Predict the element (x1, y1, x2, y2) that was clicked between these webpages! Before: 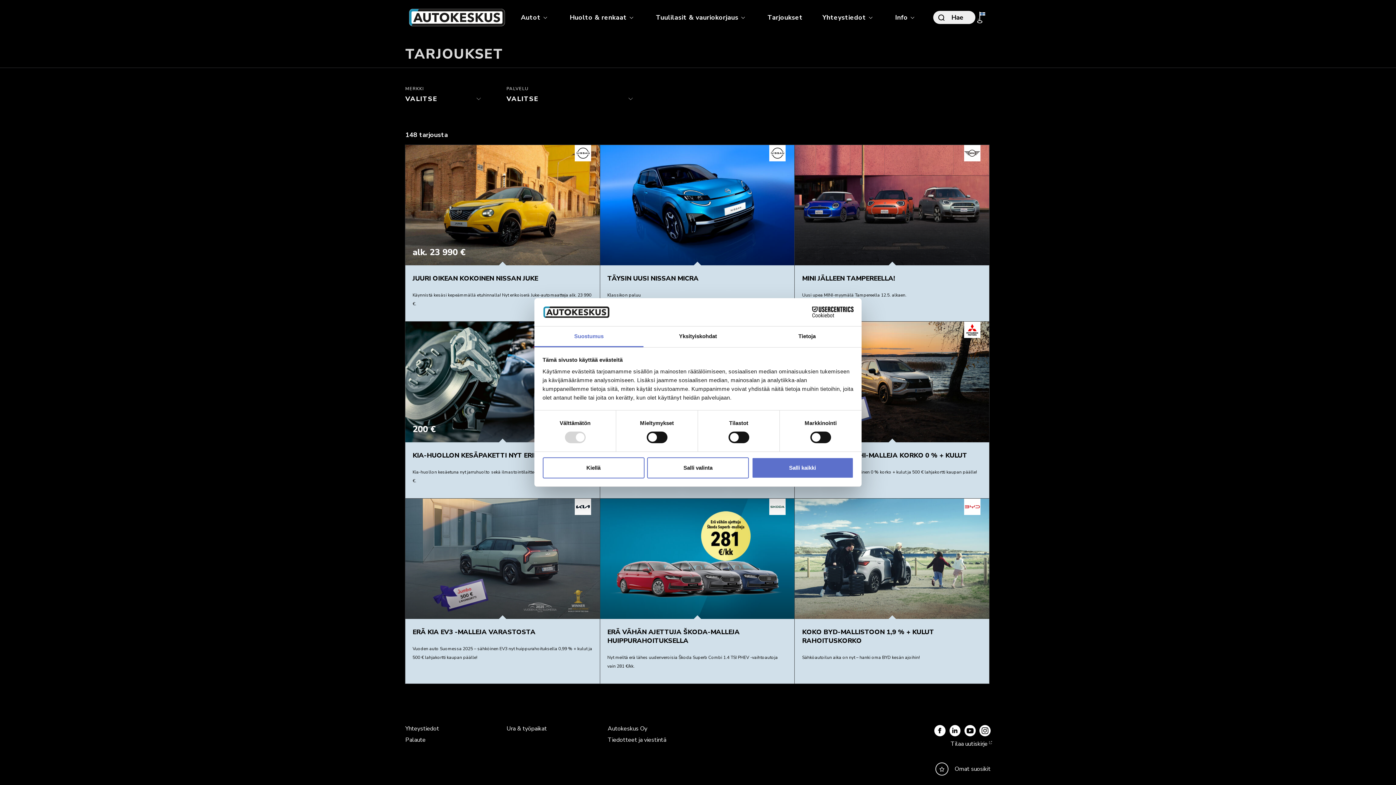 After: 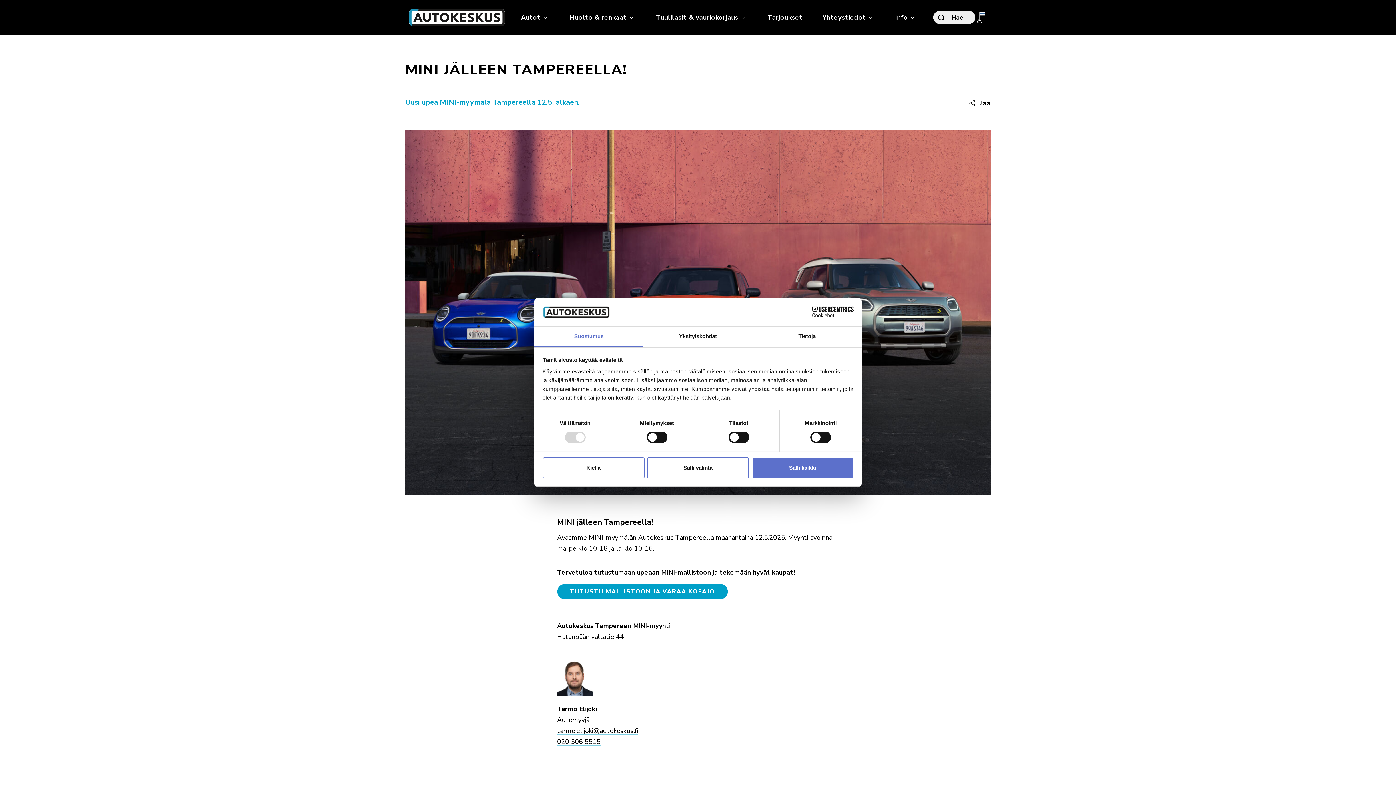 Action: bbox: (795, 144, 989, 321) label: MINI JÄLLEEN TAMPEREELLA!

Uusi upea MINI-myymälä Tampereella 12.5. alkaen.